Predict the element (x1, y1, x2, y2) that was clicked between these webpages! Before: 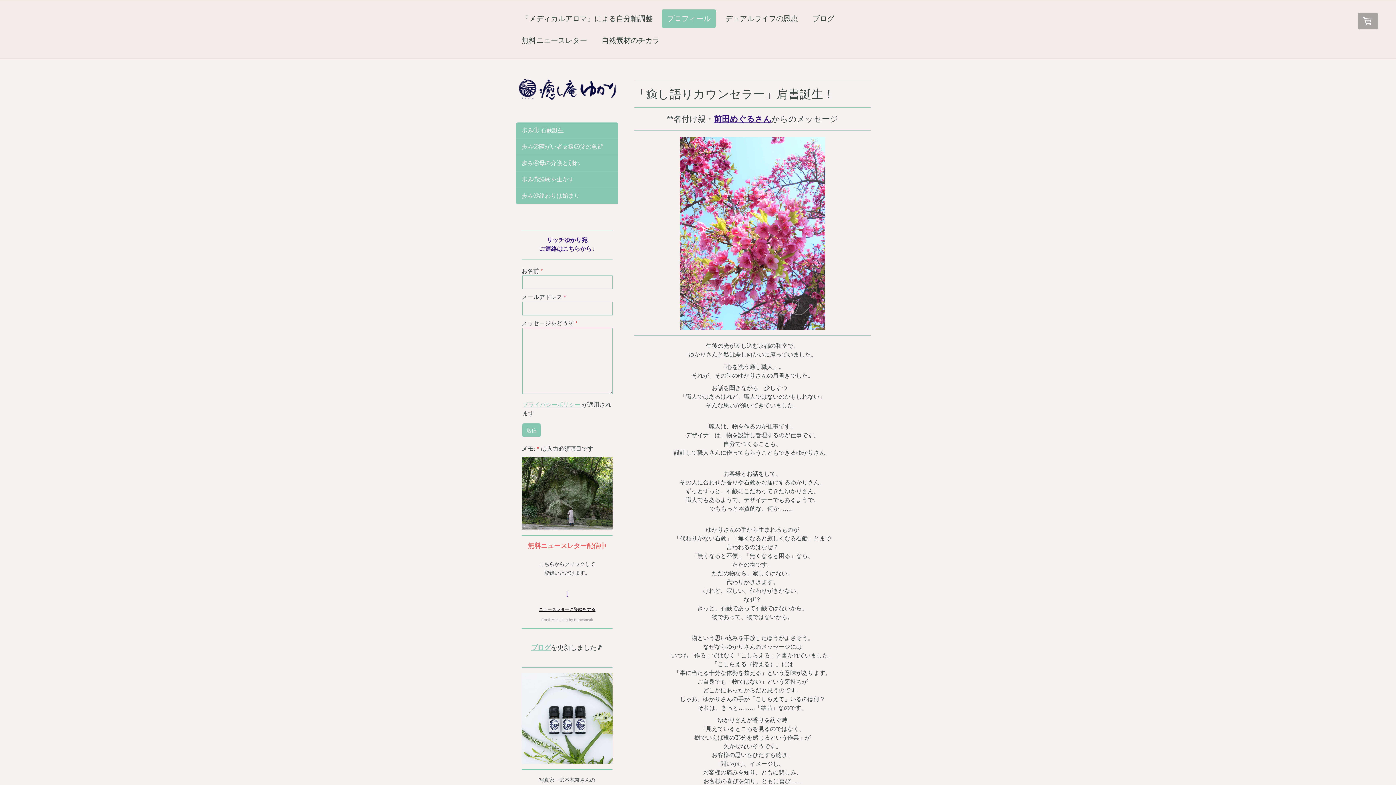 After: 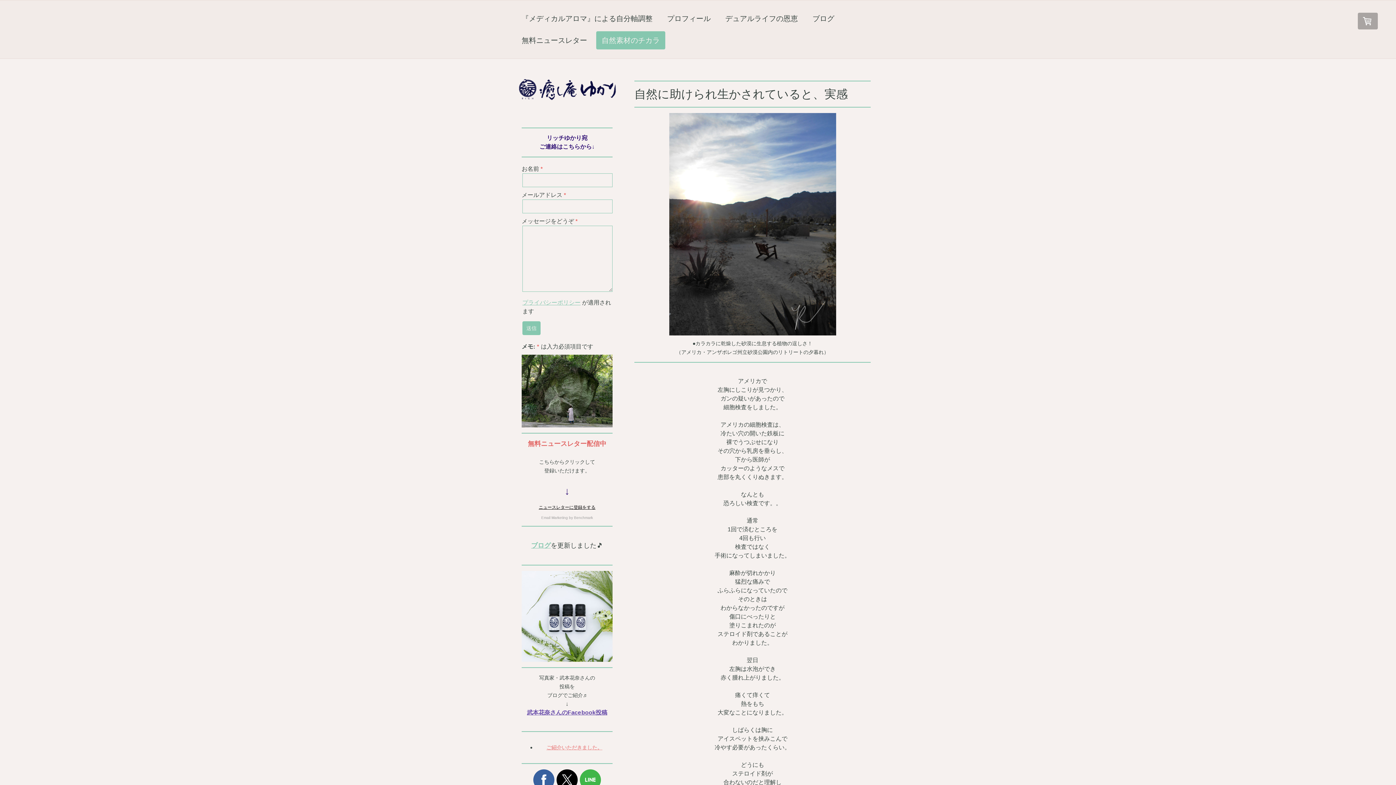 Action: bbox: (596, 31, 665, 49) label: 自然素材のチカラ